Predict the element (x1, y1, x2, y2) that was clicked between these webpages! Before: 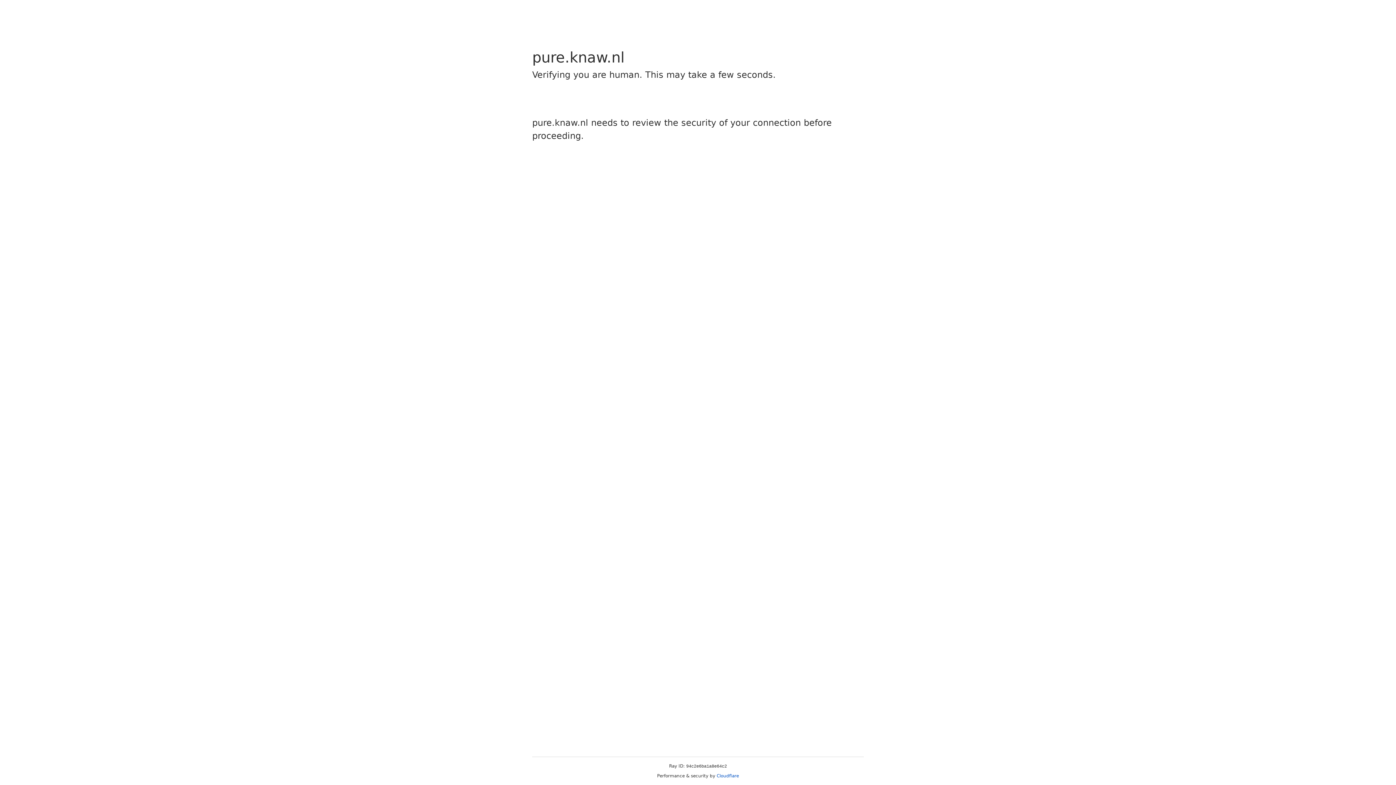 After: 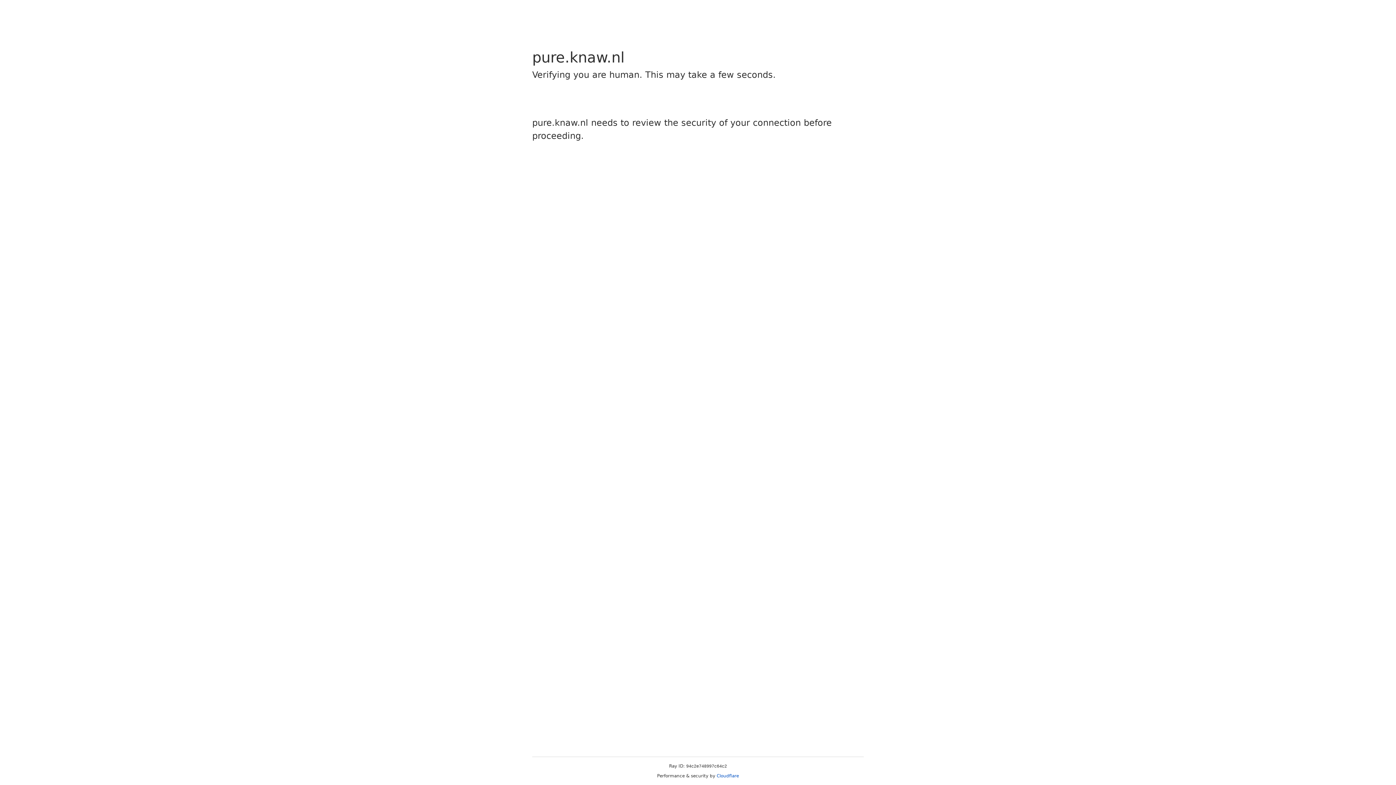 Action: bbox: (716, 773, 739, 778) label: Cloudflare